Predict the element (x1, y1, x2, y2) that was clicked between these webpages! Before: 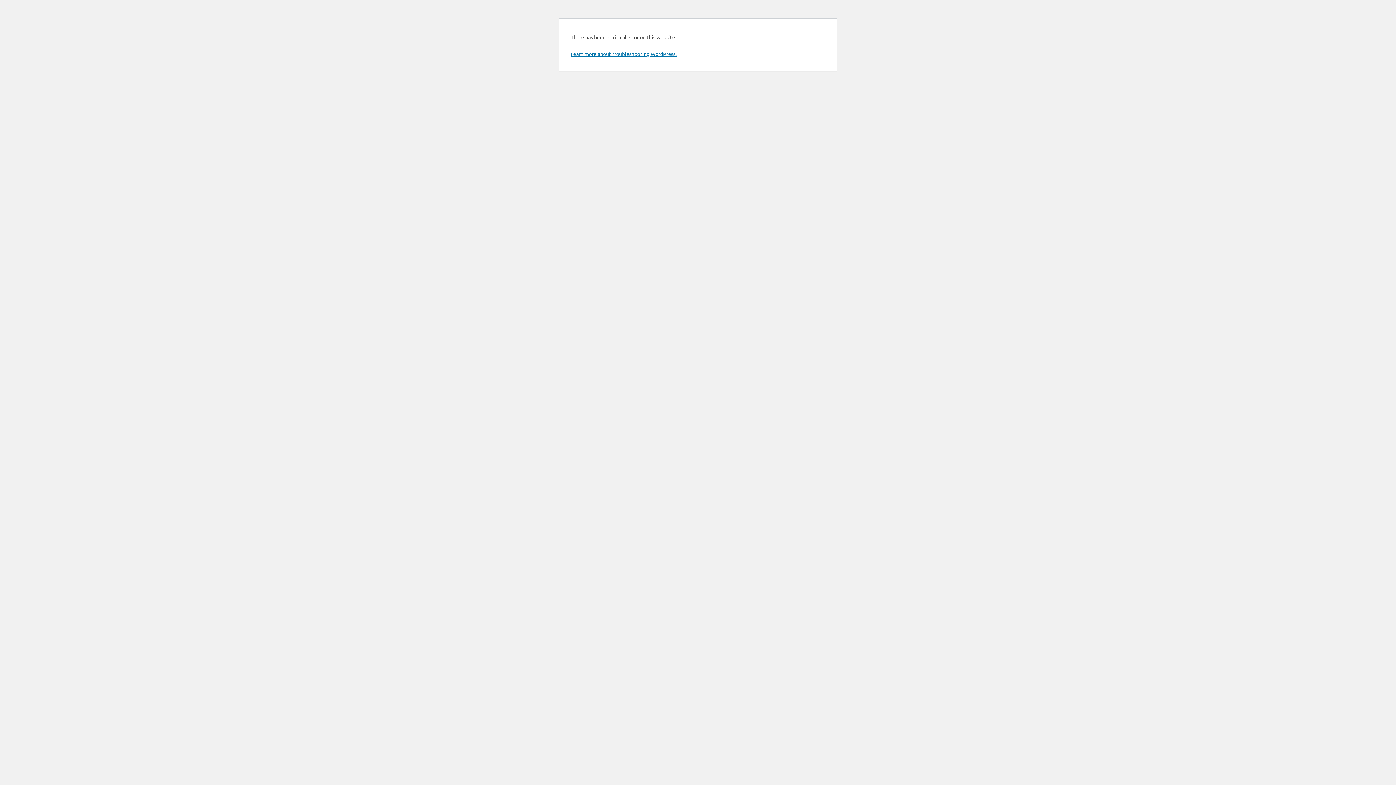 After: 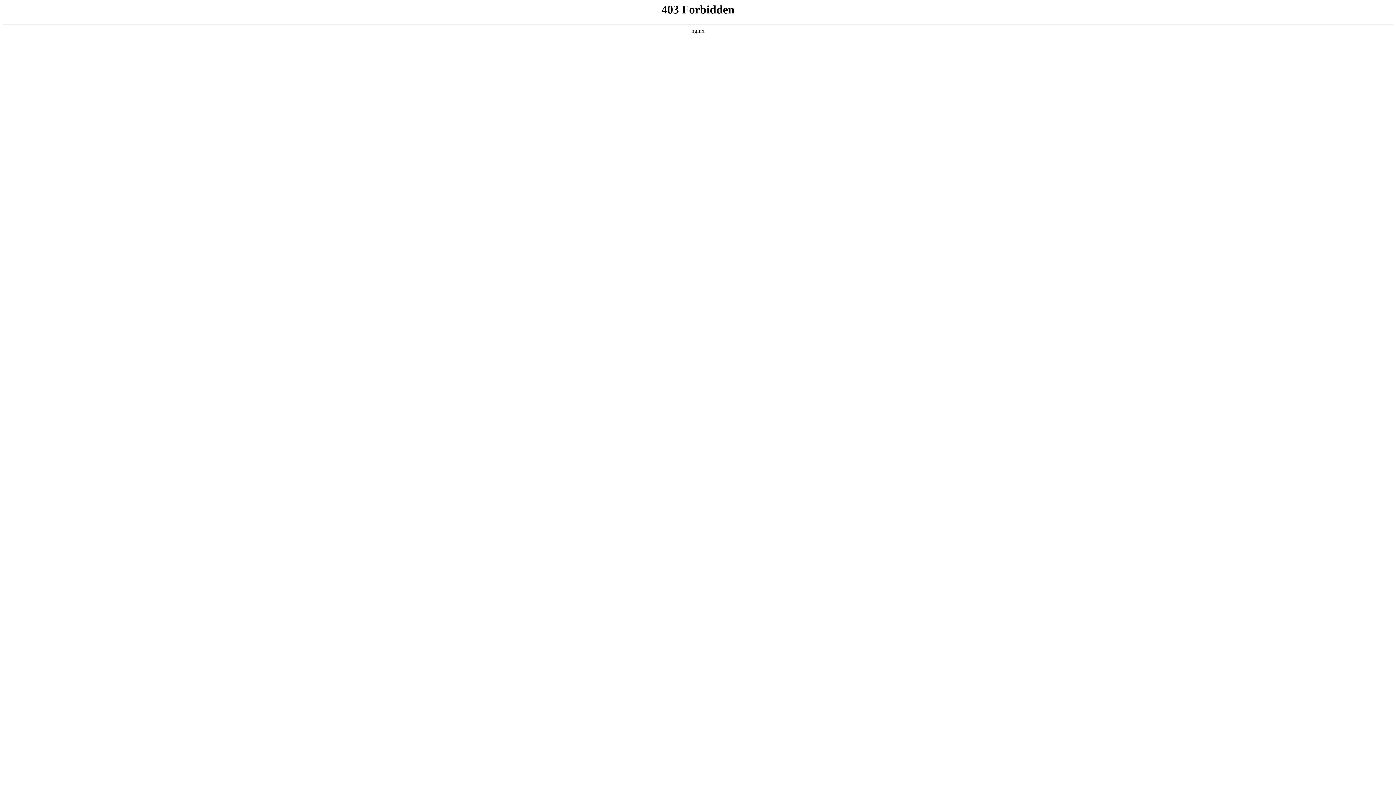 Action: bbox: (570, 50, 676, 57) label: Learn more about troubleshooting WordPress.